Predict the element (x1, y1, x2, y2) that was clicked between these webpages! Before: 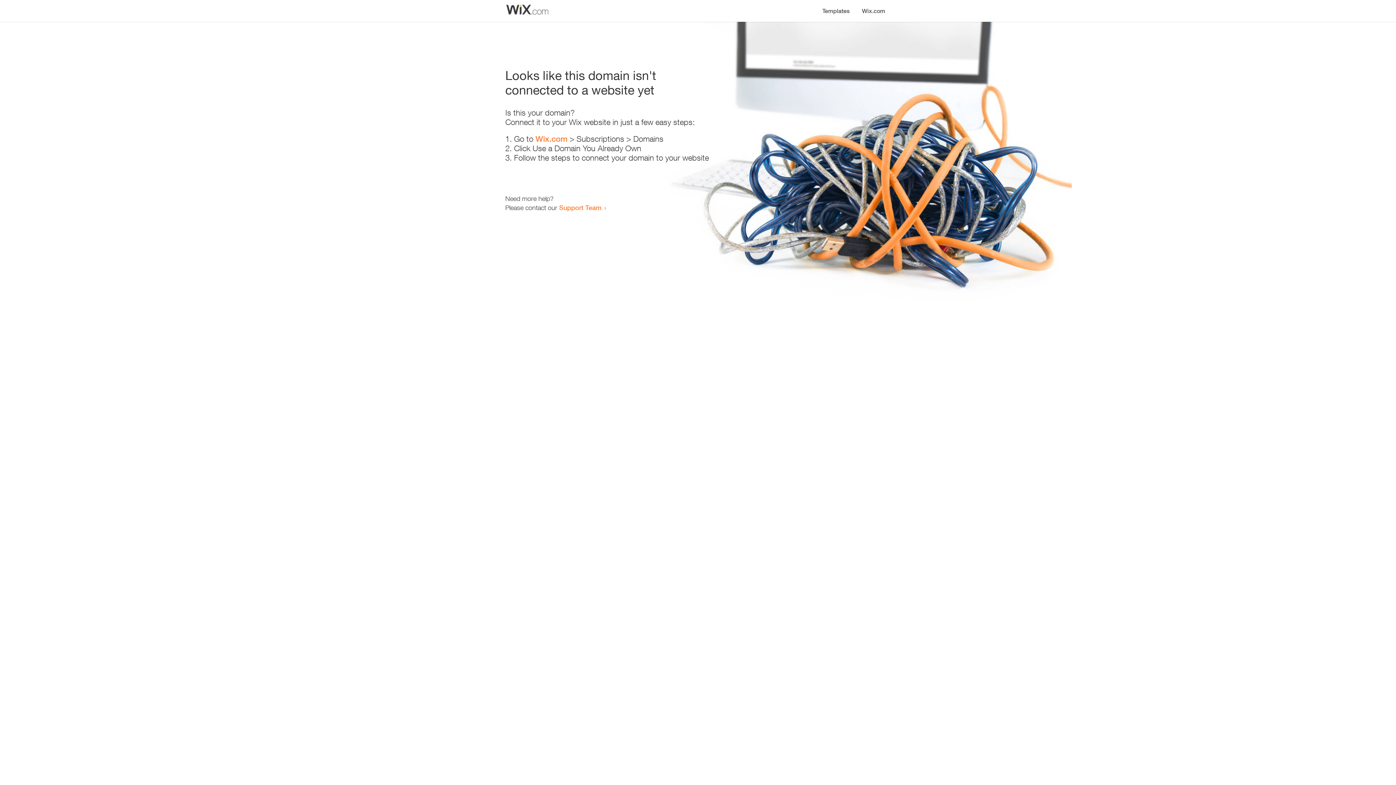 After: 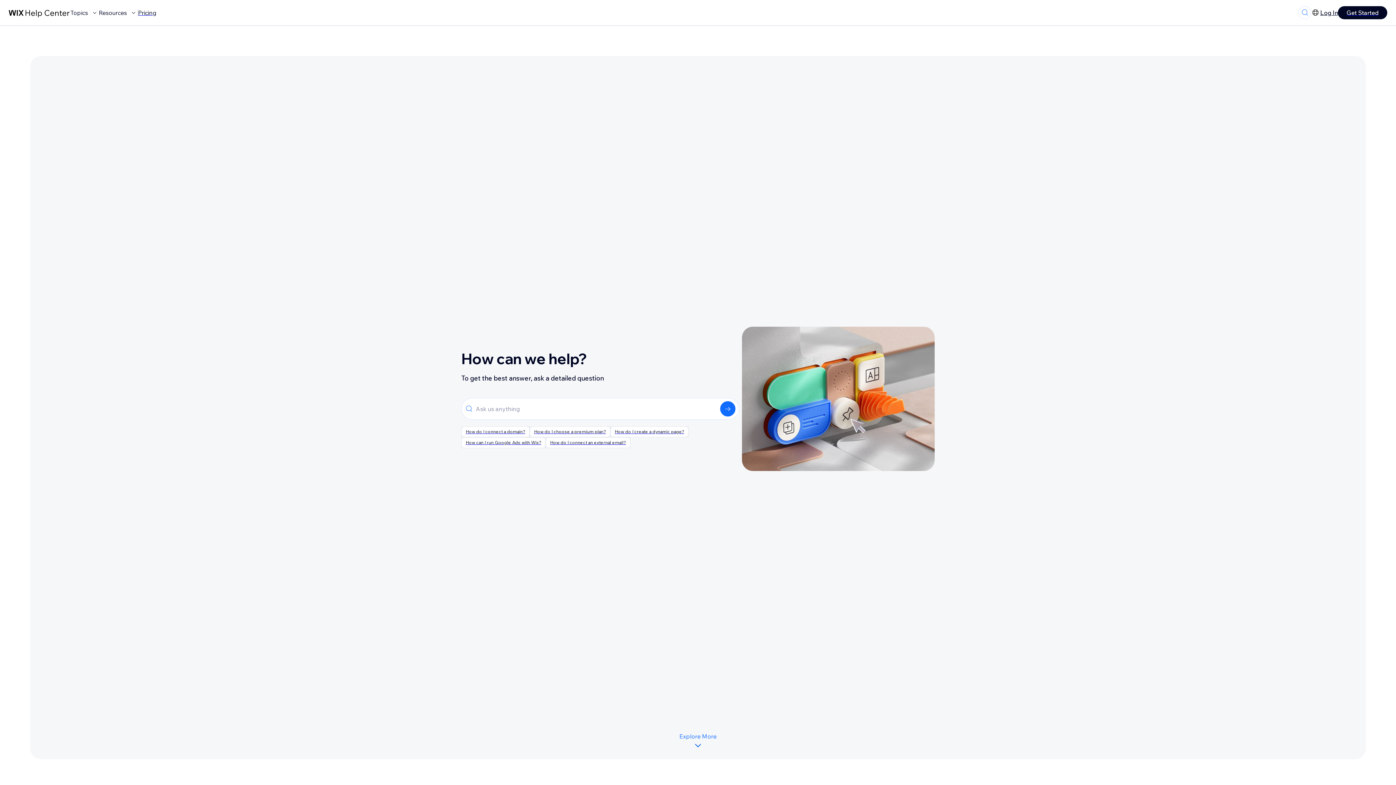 Action: label: Support Team bbox: (559, 203, 601, 211)